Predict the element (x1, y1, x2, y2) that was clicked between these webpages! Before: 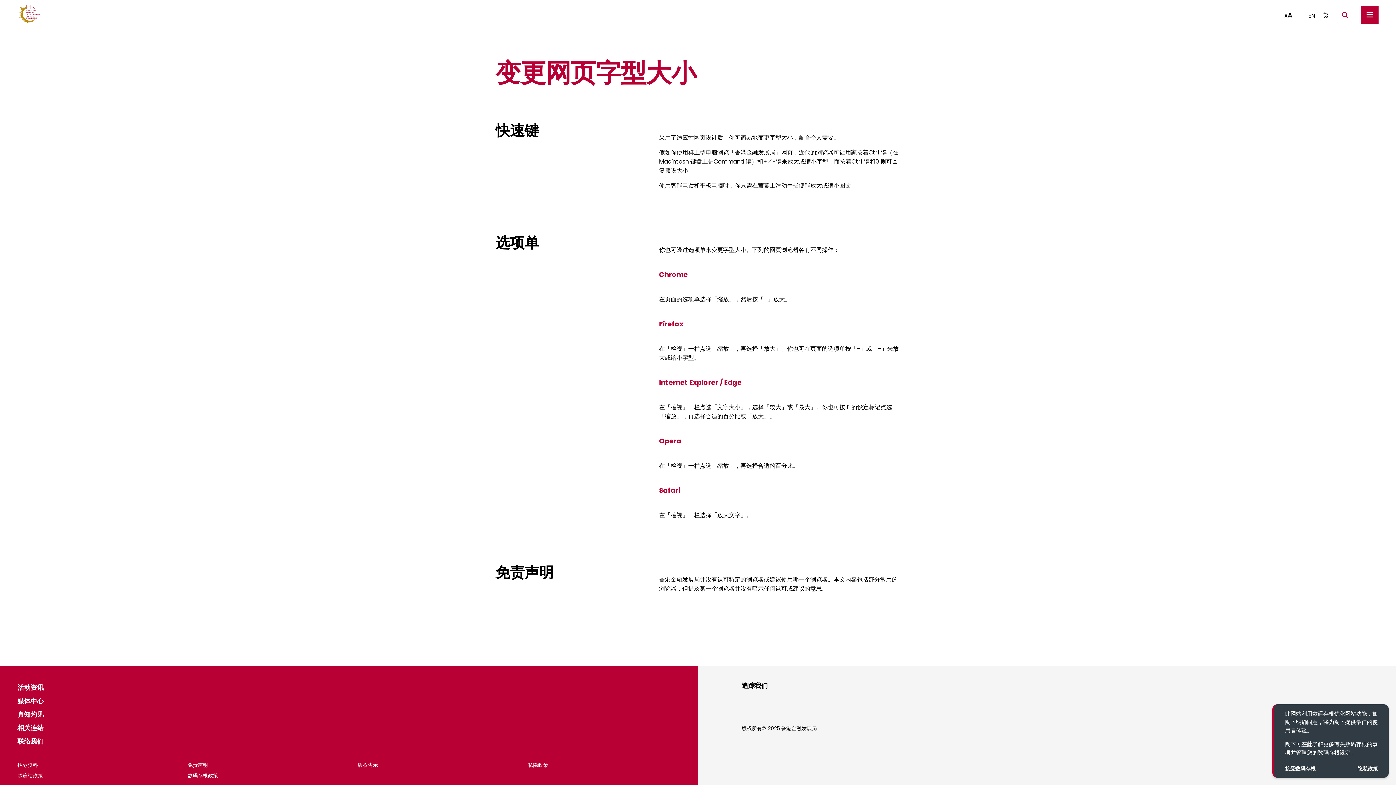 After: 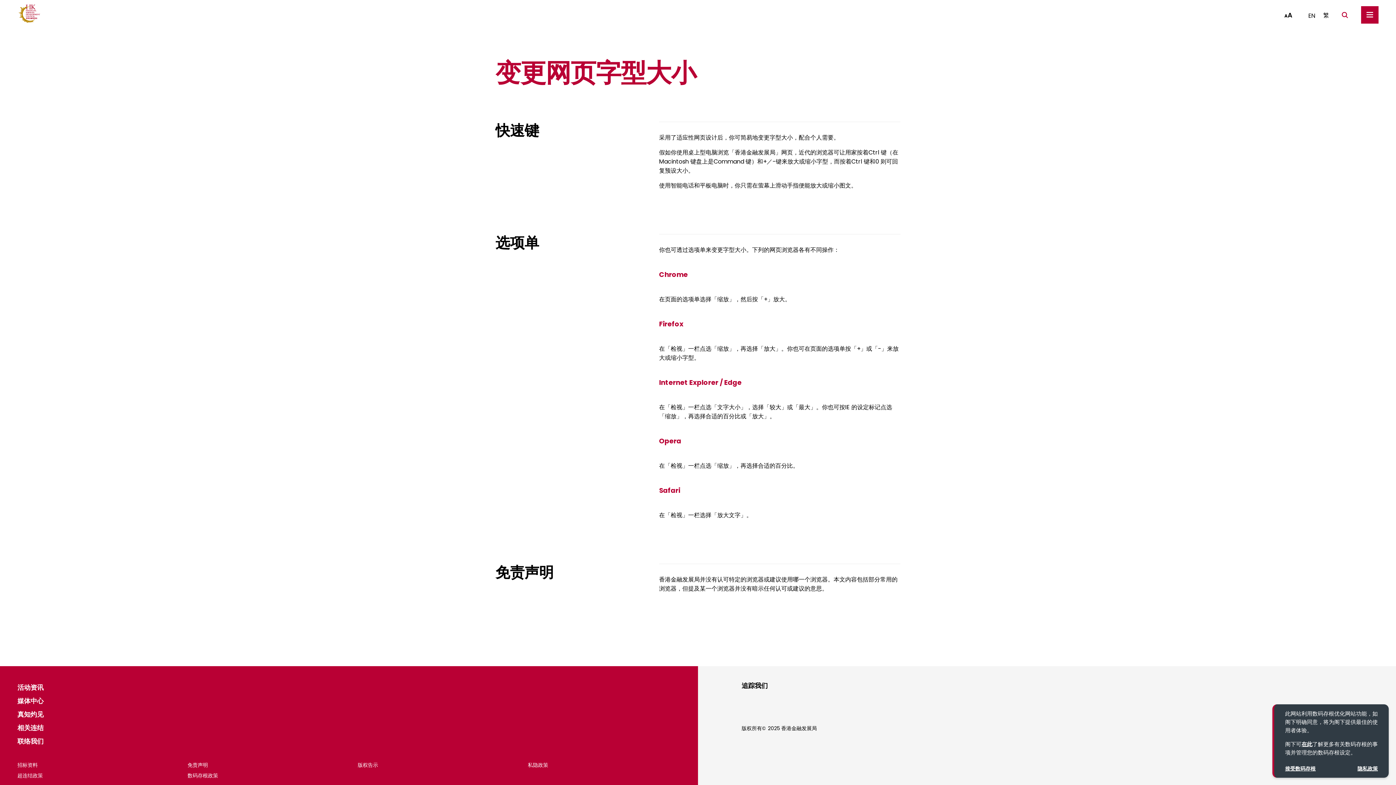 Action: bbox: (781, 695, 792, 706)